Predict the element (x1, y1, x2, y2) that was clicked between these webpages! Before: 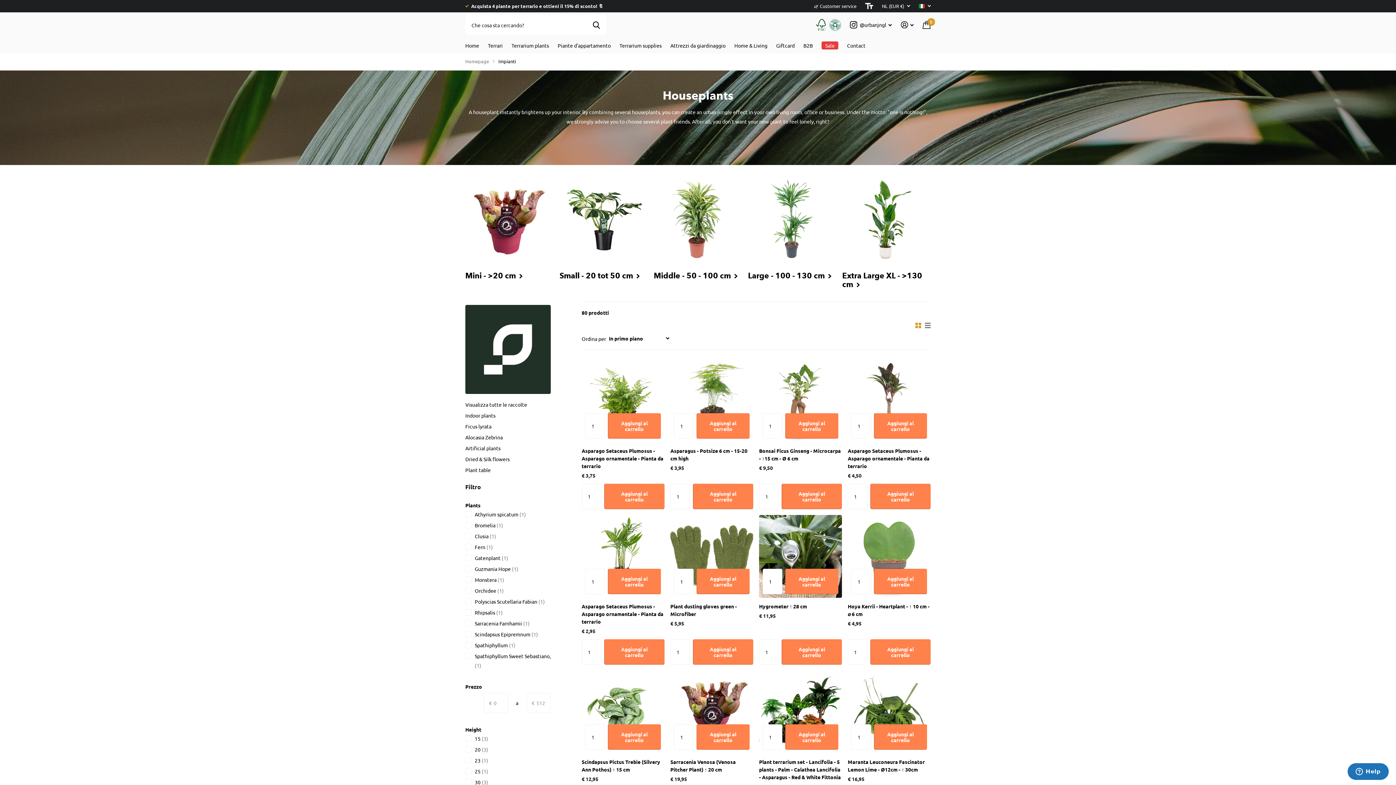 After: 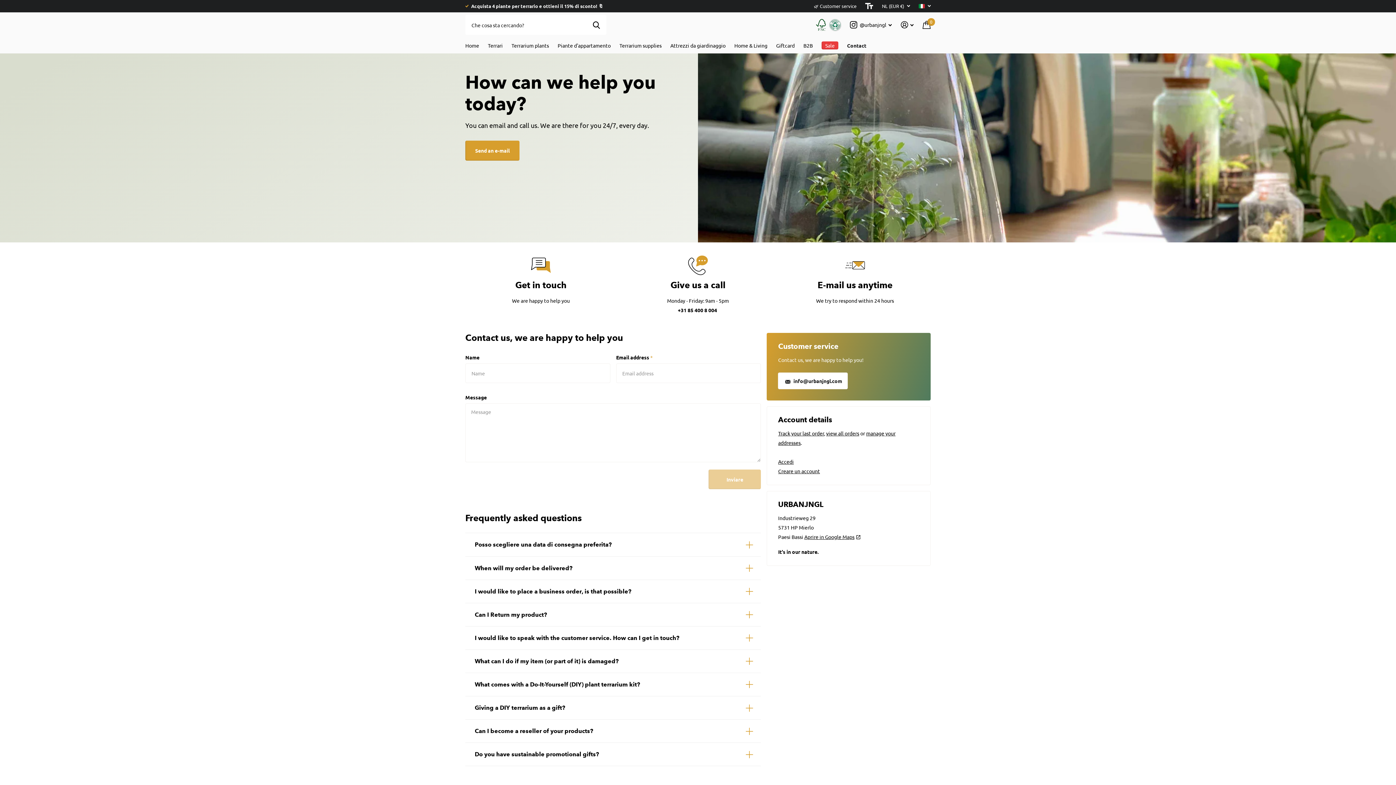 Action: label: 🌿 Customer service bbox: (814, 1, 856, 10)